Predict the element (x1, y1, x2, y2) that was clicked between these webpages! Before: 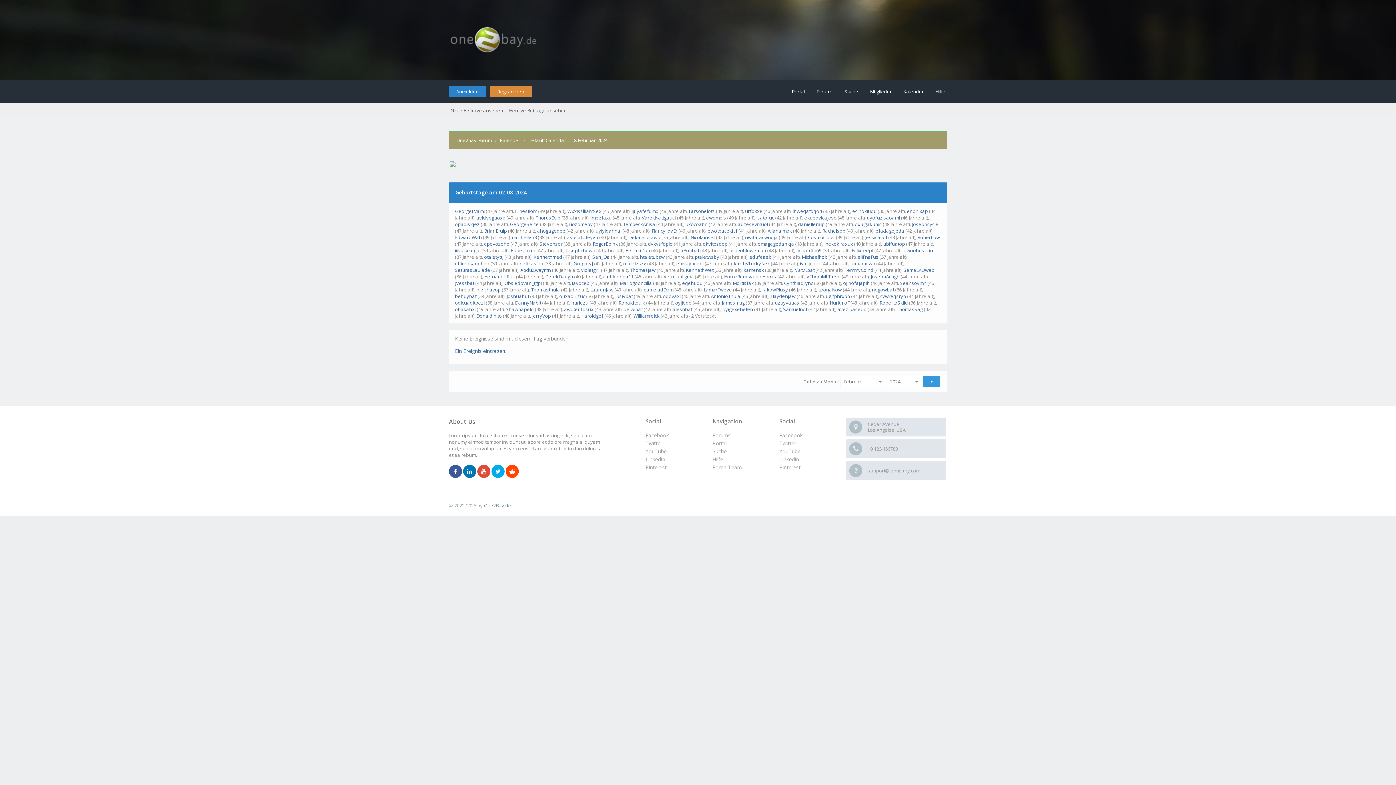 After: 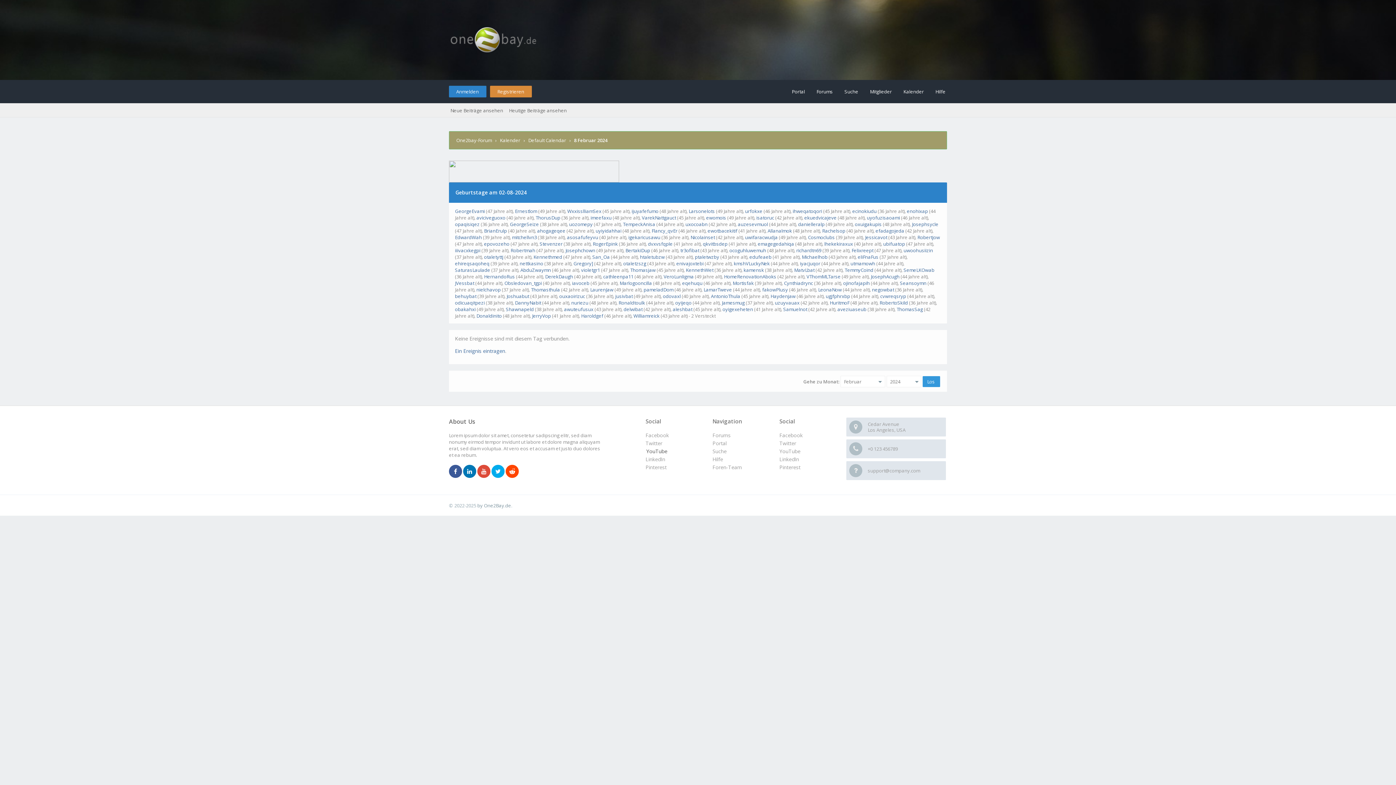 Action: bbox: (645, 448, 666, 454) label: YouTube